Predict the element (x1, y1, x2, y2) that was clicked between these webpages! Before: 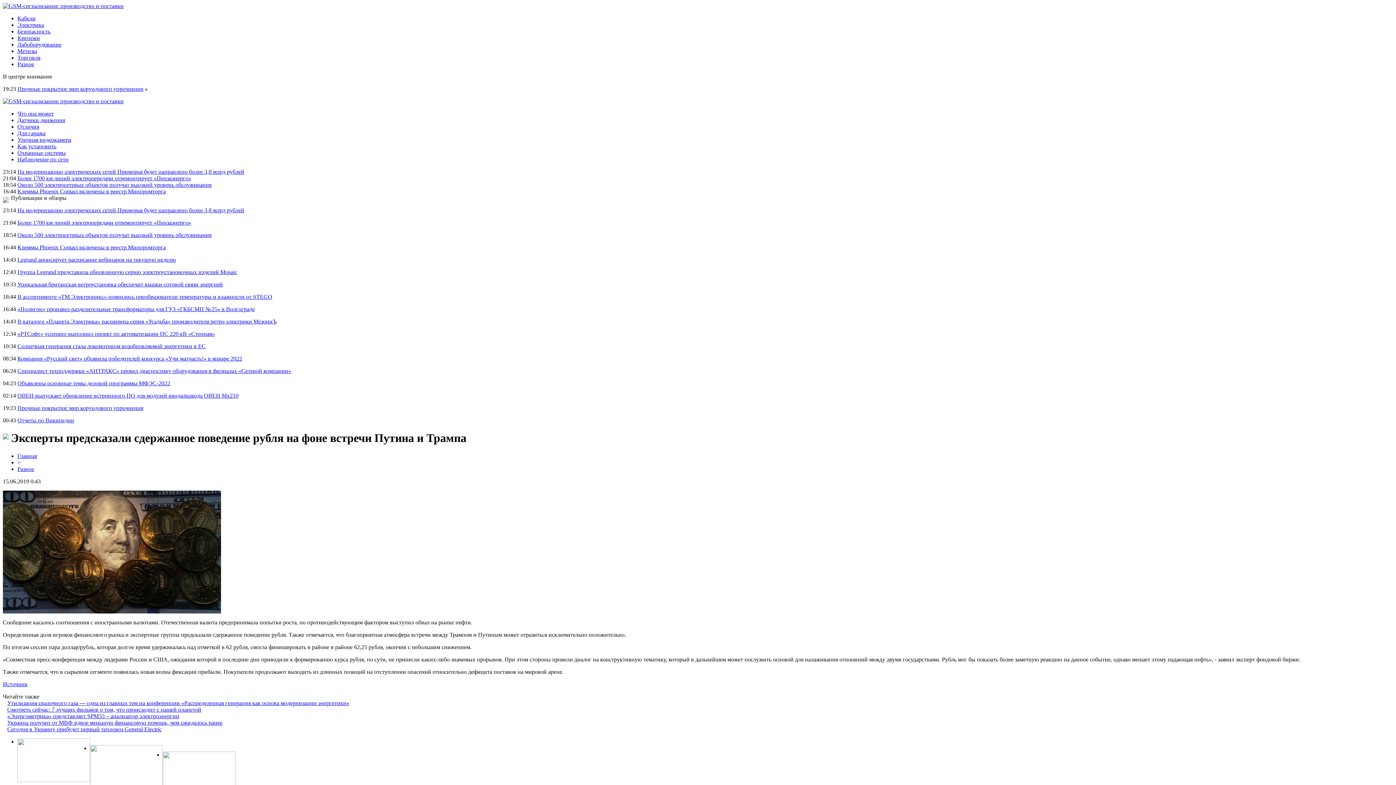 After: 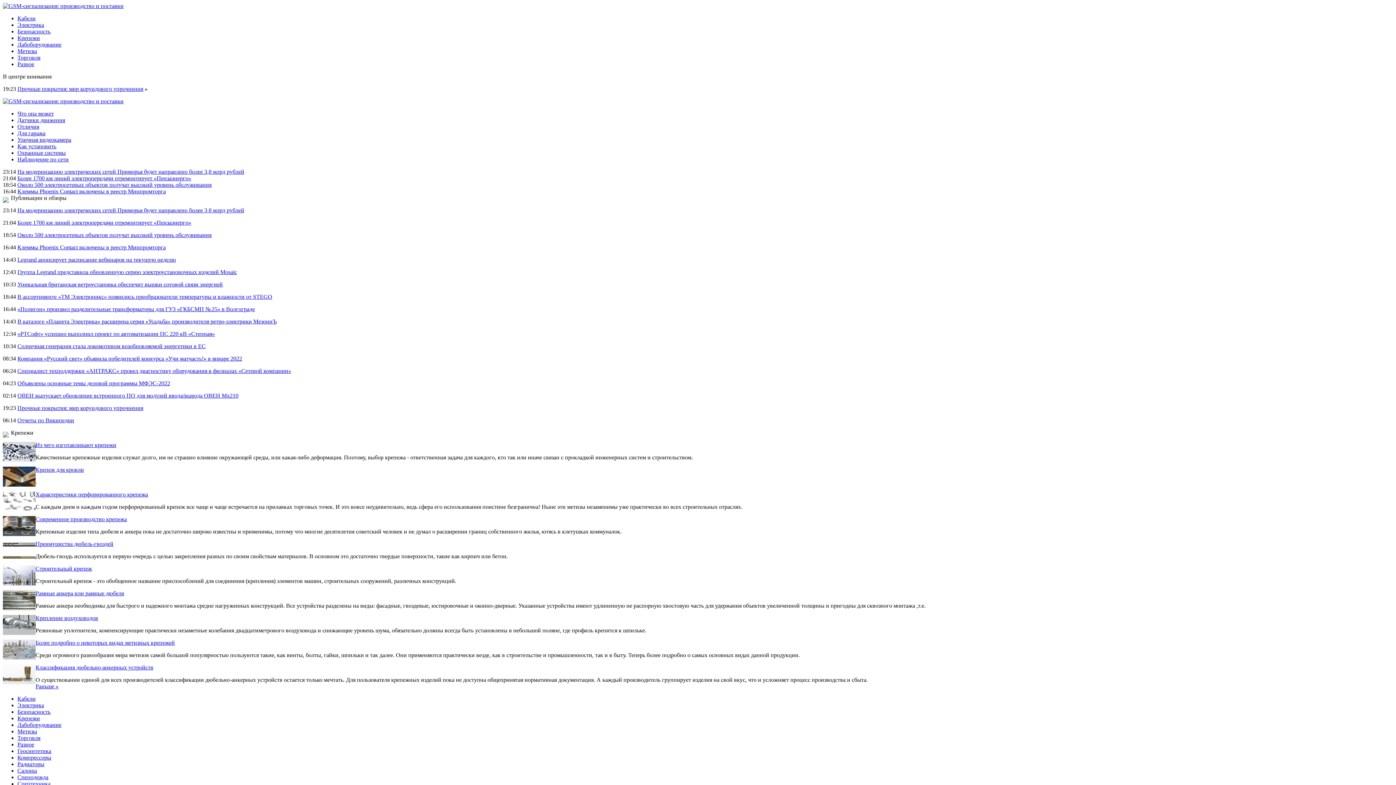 Action: label: Крепежи bbox: (17, 34, 40, 41)